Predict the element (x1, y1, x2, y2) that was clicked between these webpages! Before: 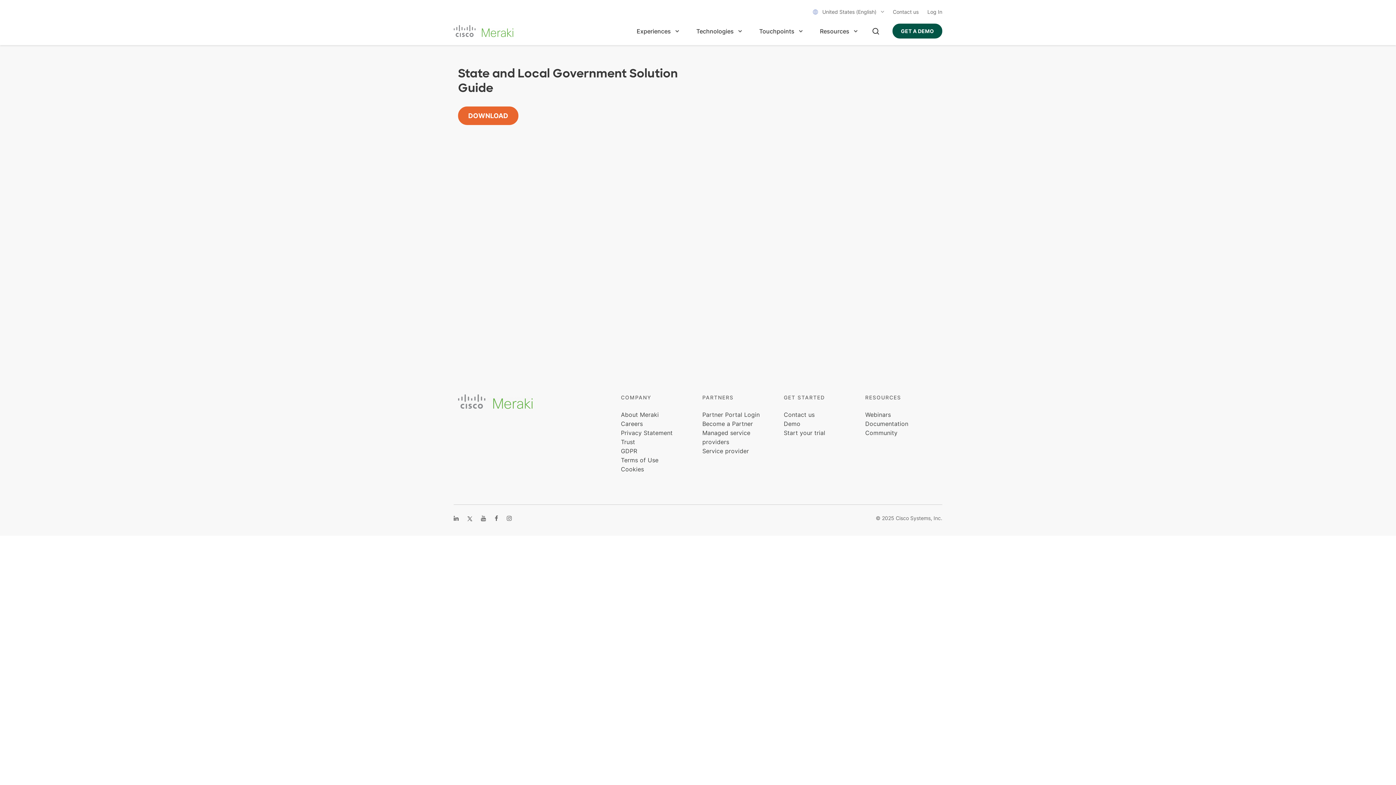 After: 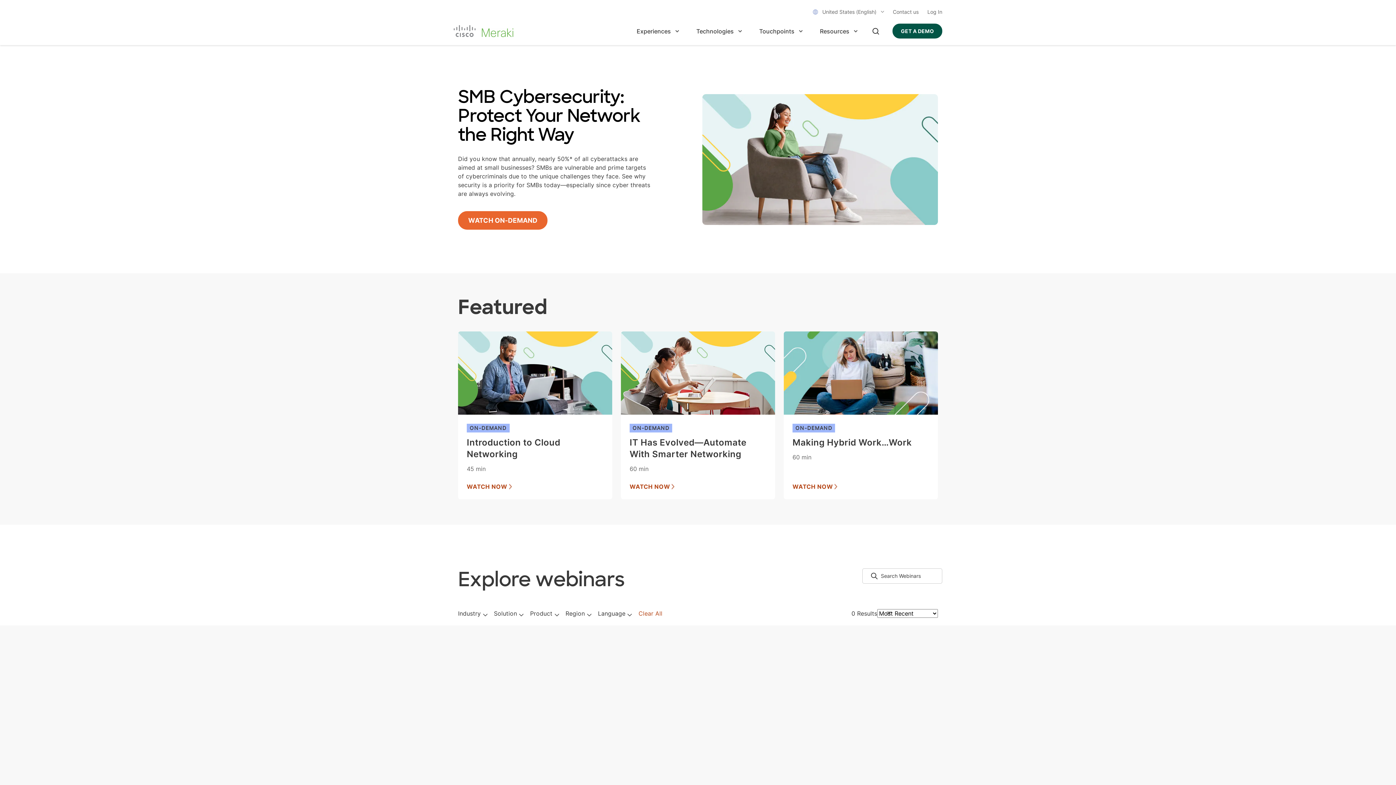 Action: label: Webinars bbox: (865, 411, 891, 418)